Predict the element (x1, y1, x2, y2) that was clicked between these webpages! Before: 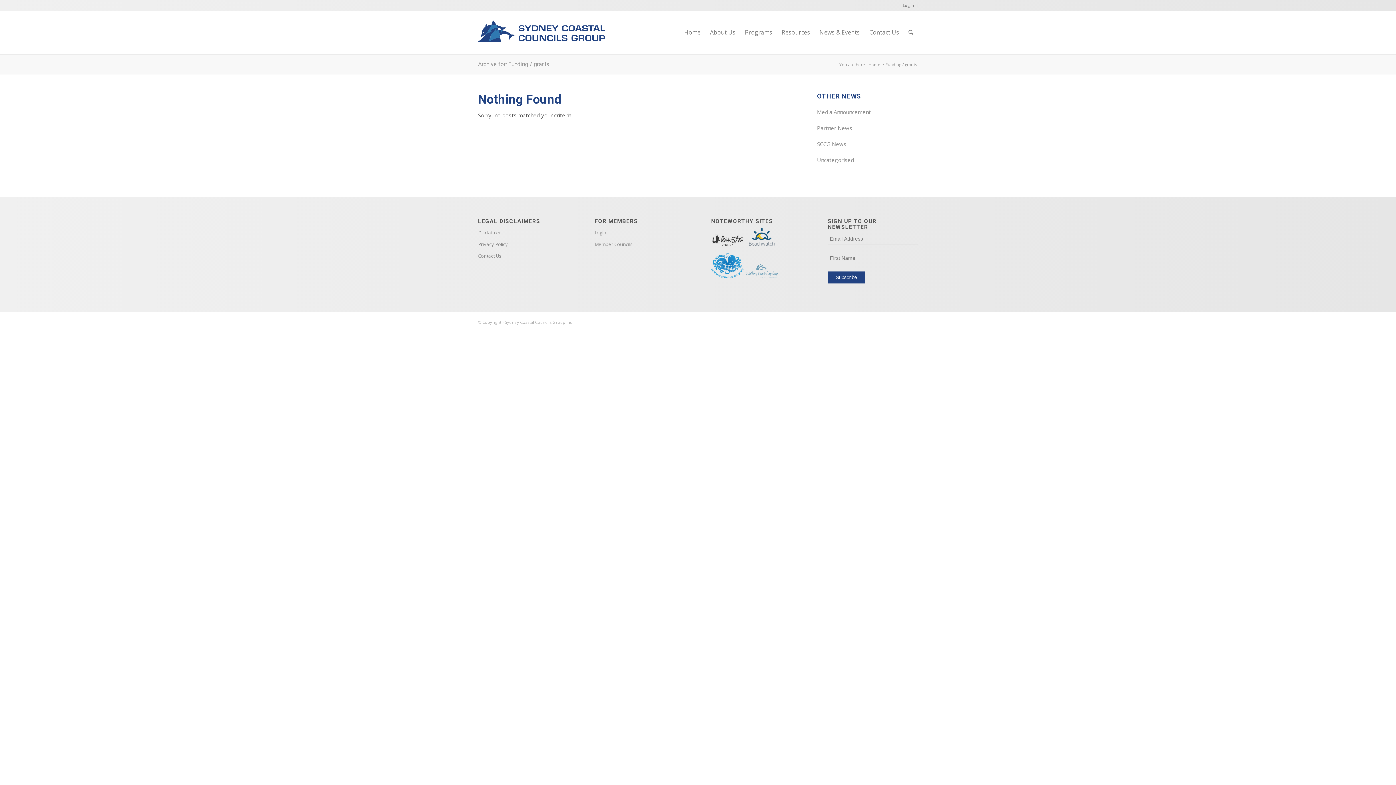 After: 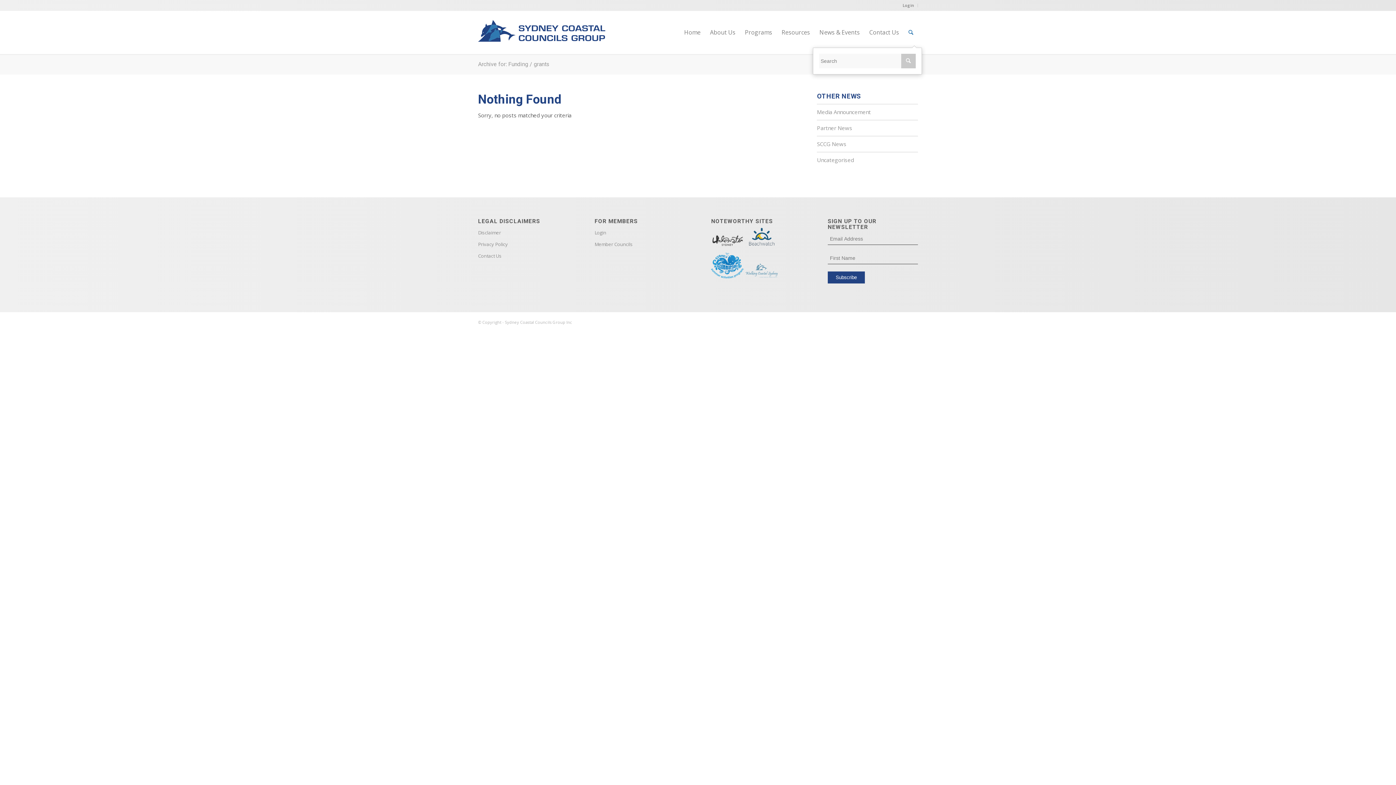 Action: bbox: (904, 10, 918, 54)